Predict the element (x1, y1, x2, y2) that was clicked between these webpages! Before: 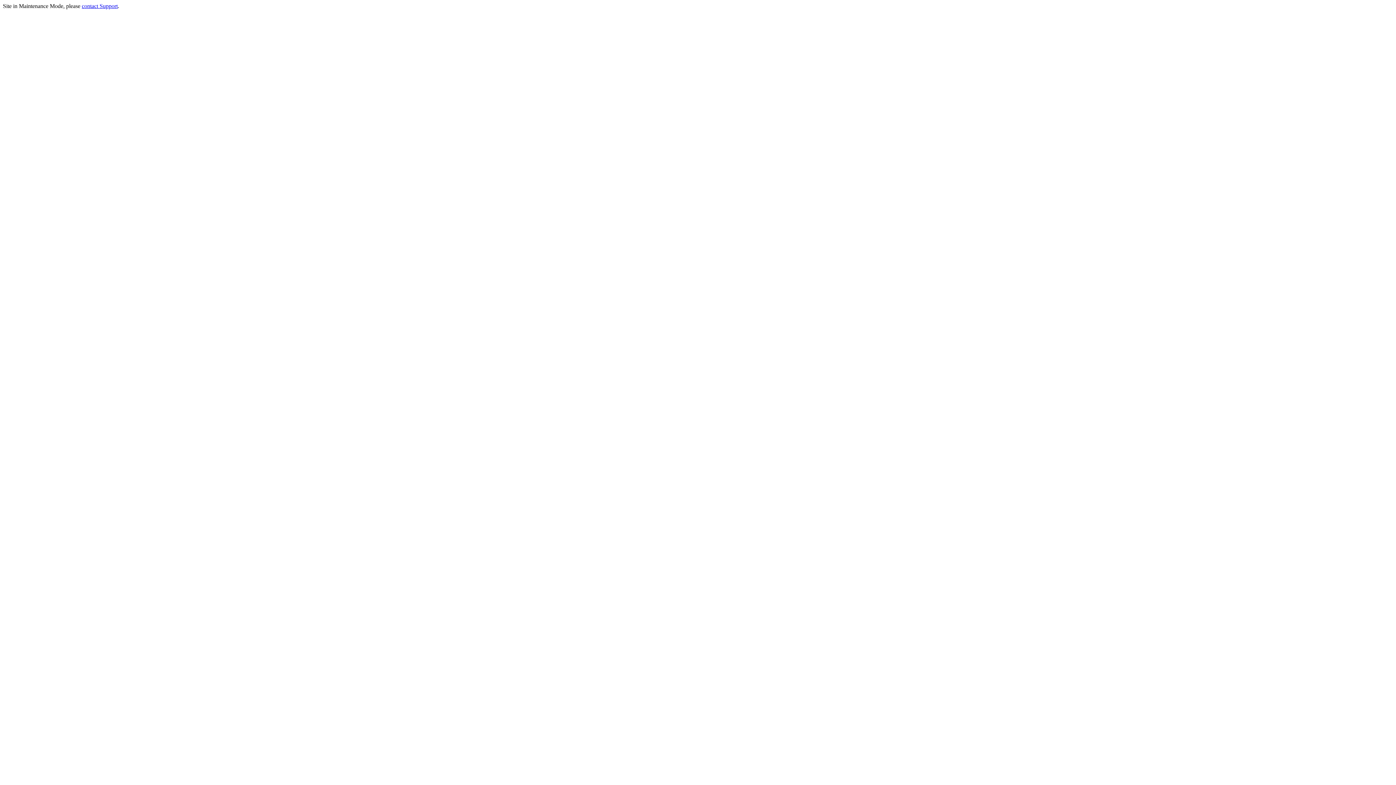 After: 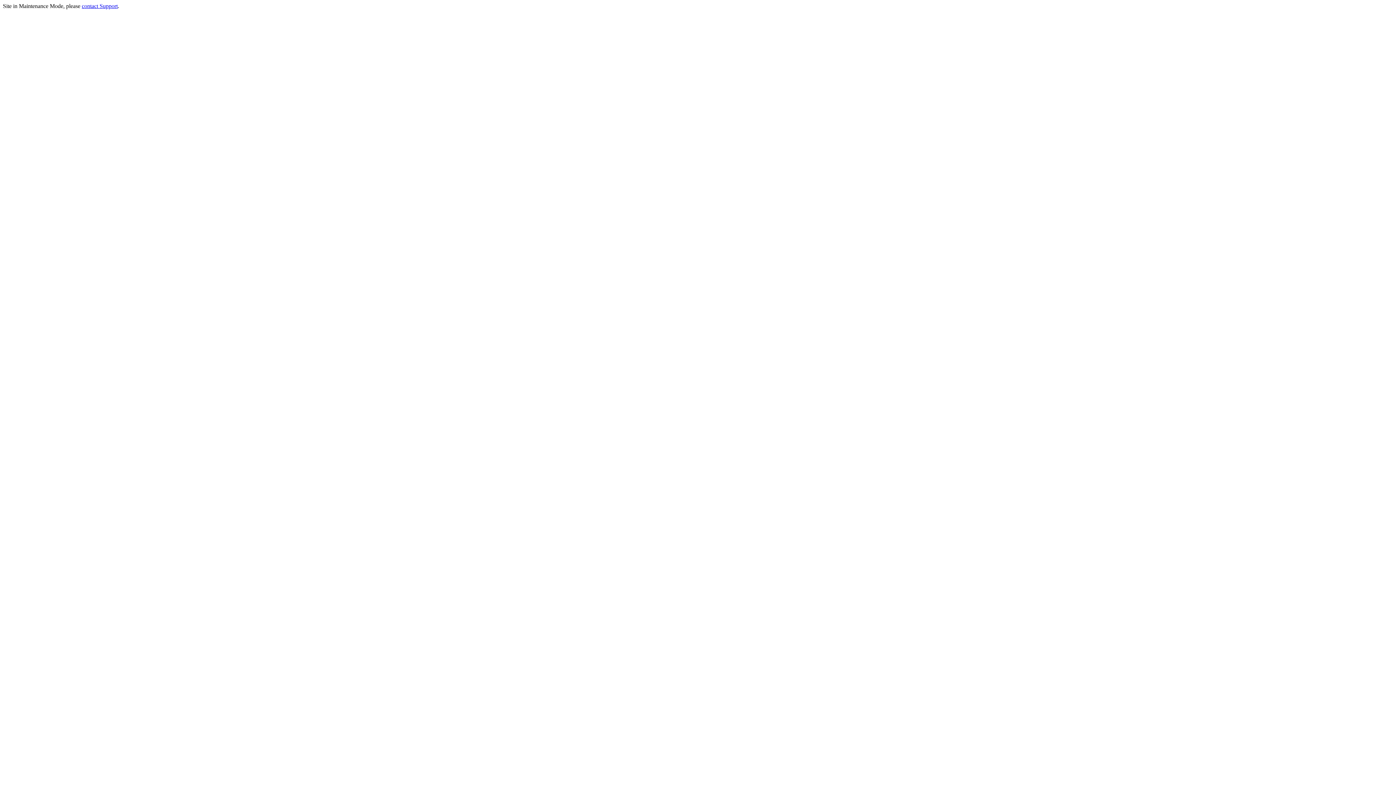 Action: label: contact Support bbox: (81, 2, 117, 9)